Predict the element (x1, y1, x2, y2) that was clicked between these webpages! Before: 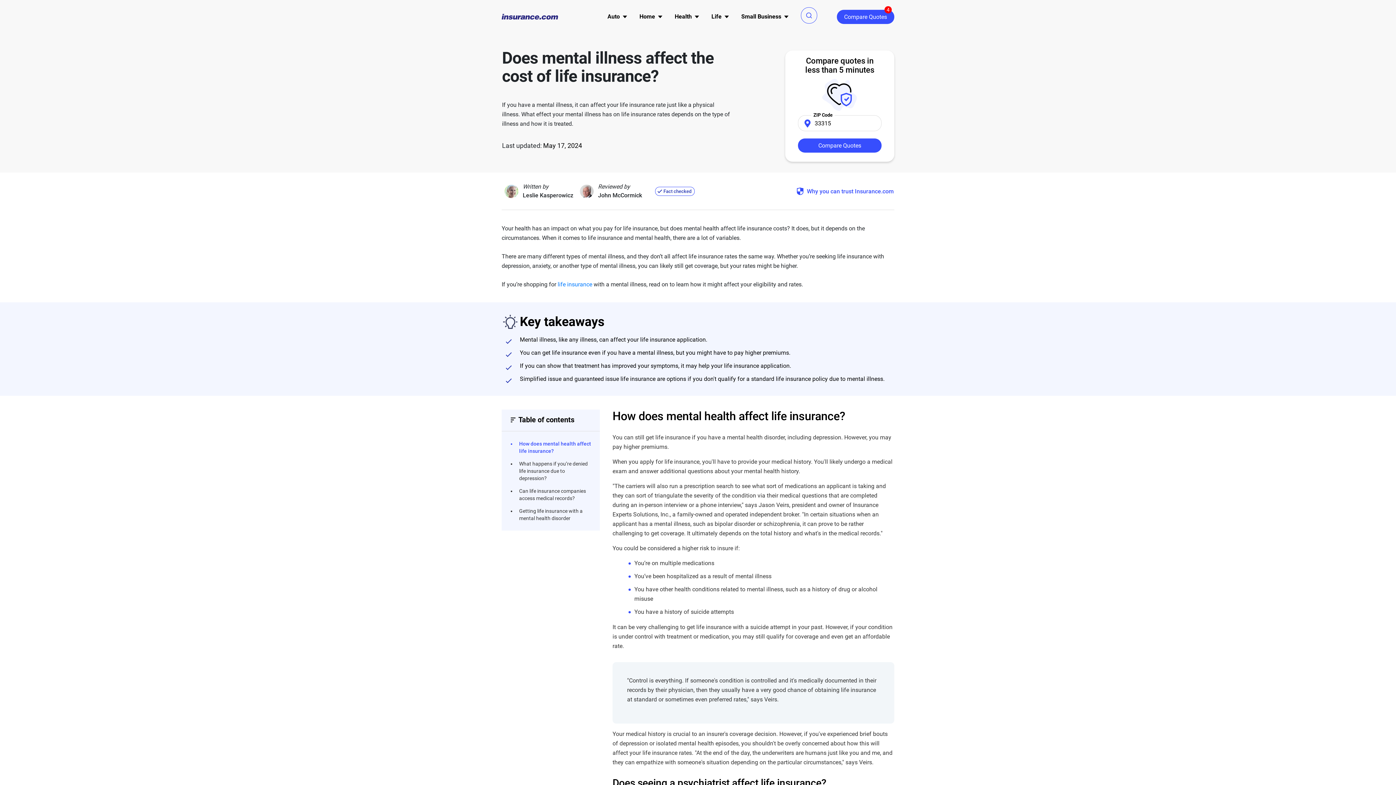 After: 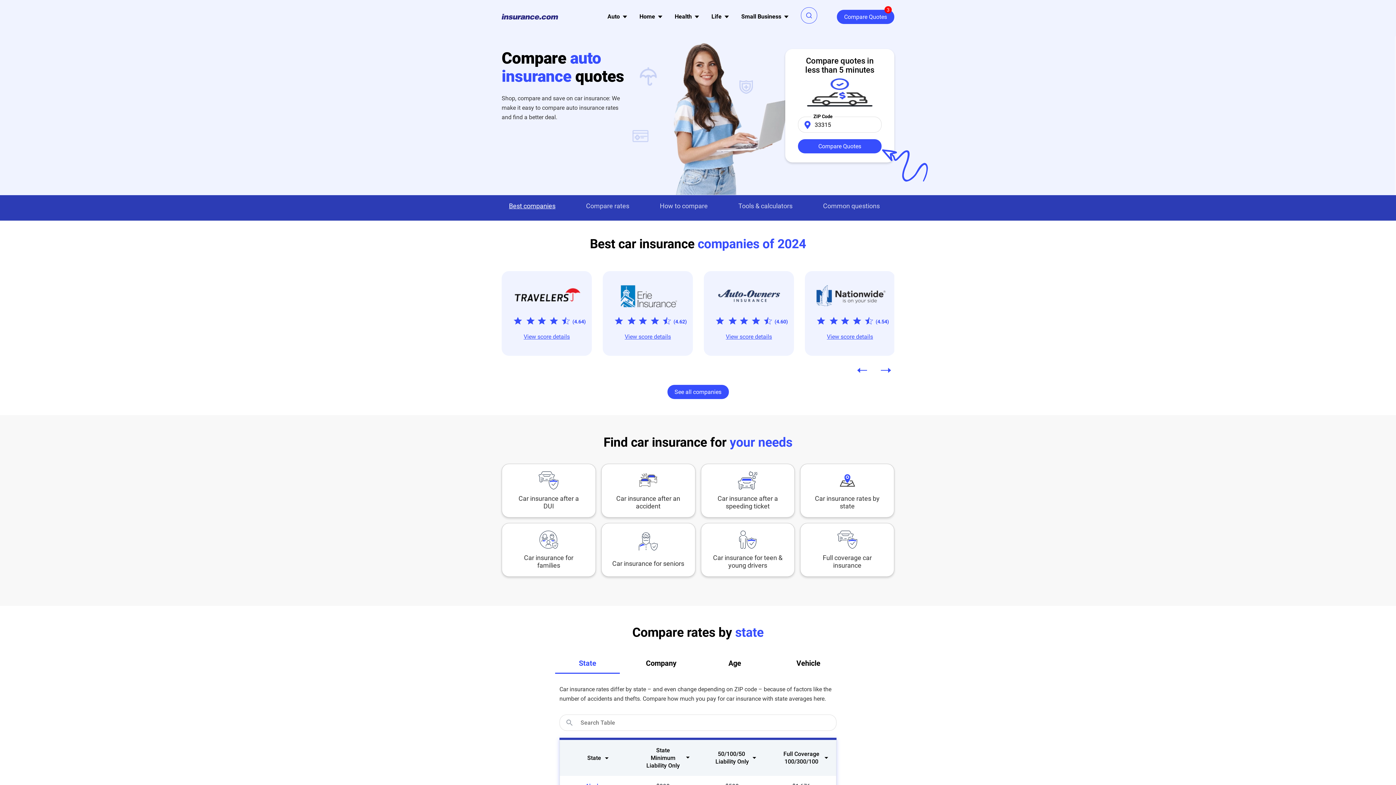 Action: bbox: (607, 9, 620, 24) label: Auto